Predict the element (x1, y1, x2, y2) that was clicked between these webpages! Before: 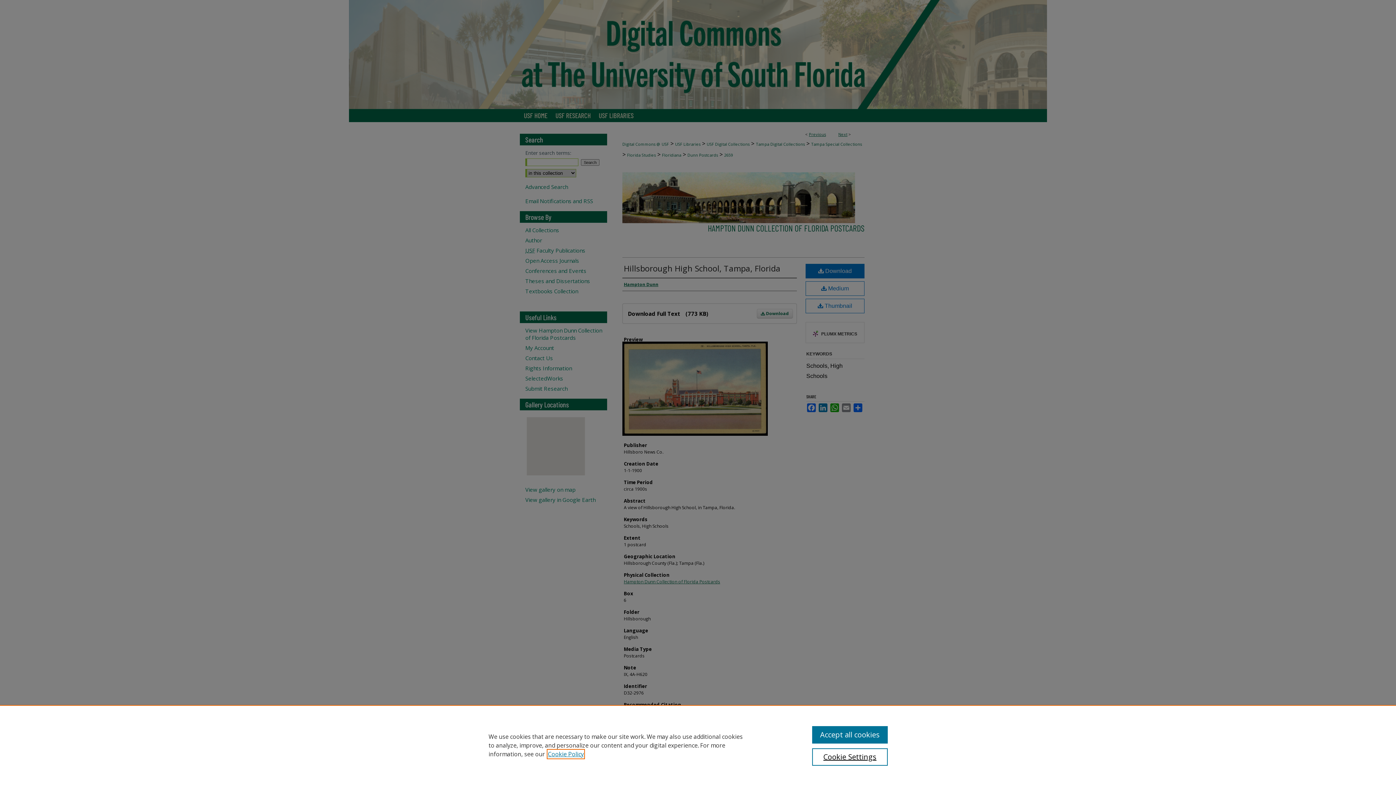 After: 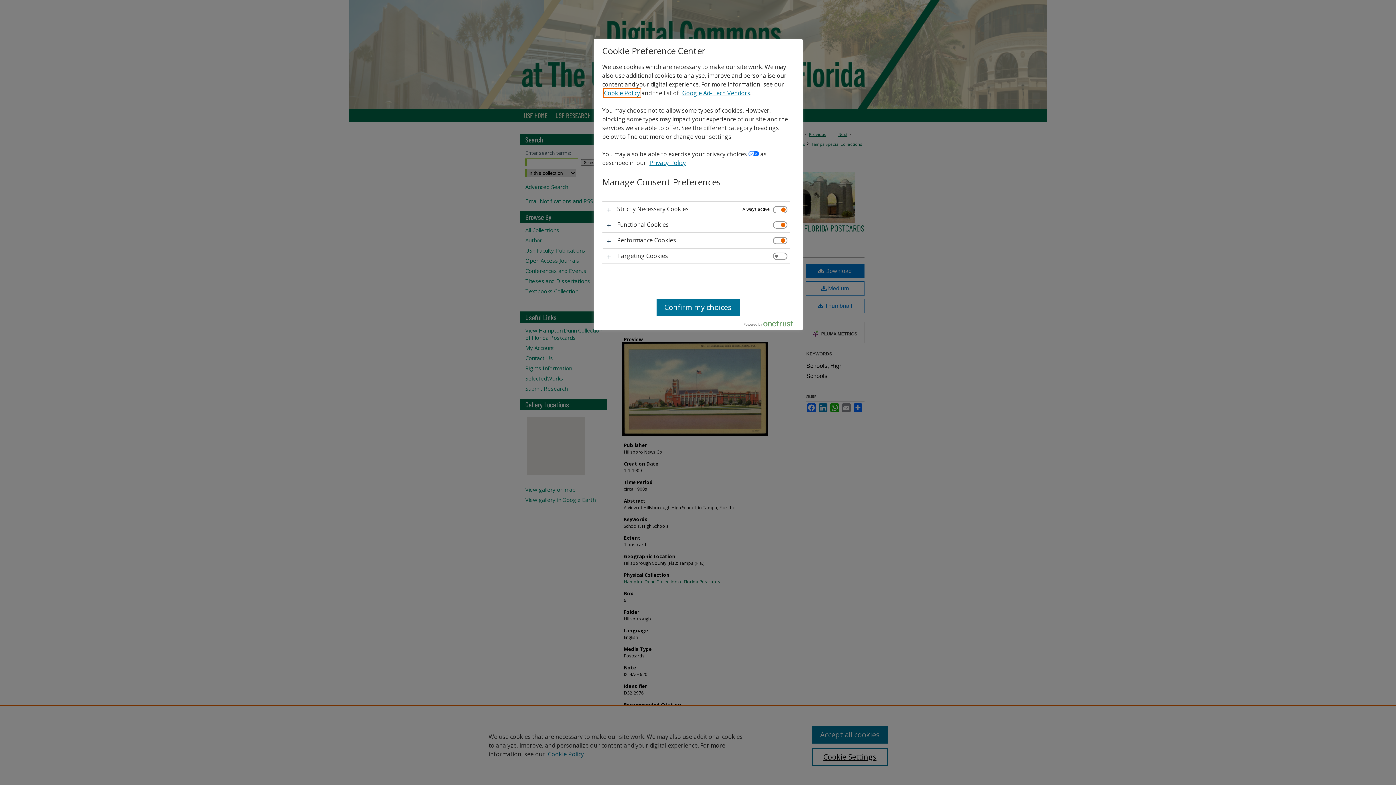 Action: bbox: (812, 748, 887, 766) label: Cookie Settings